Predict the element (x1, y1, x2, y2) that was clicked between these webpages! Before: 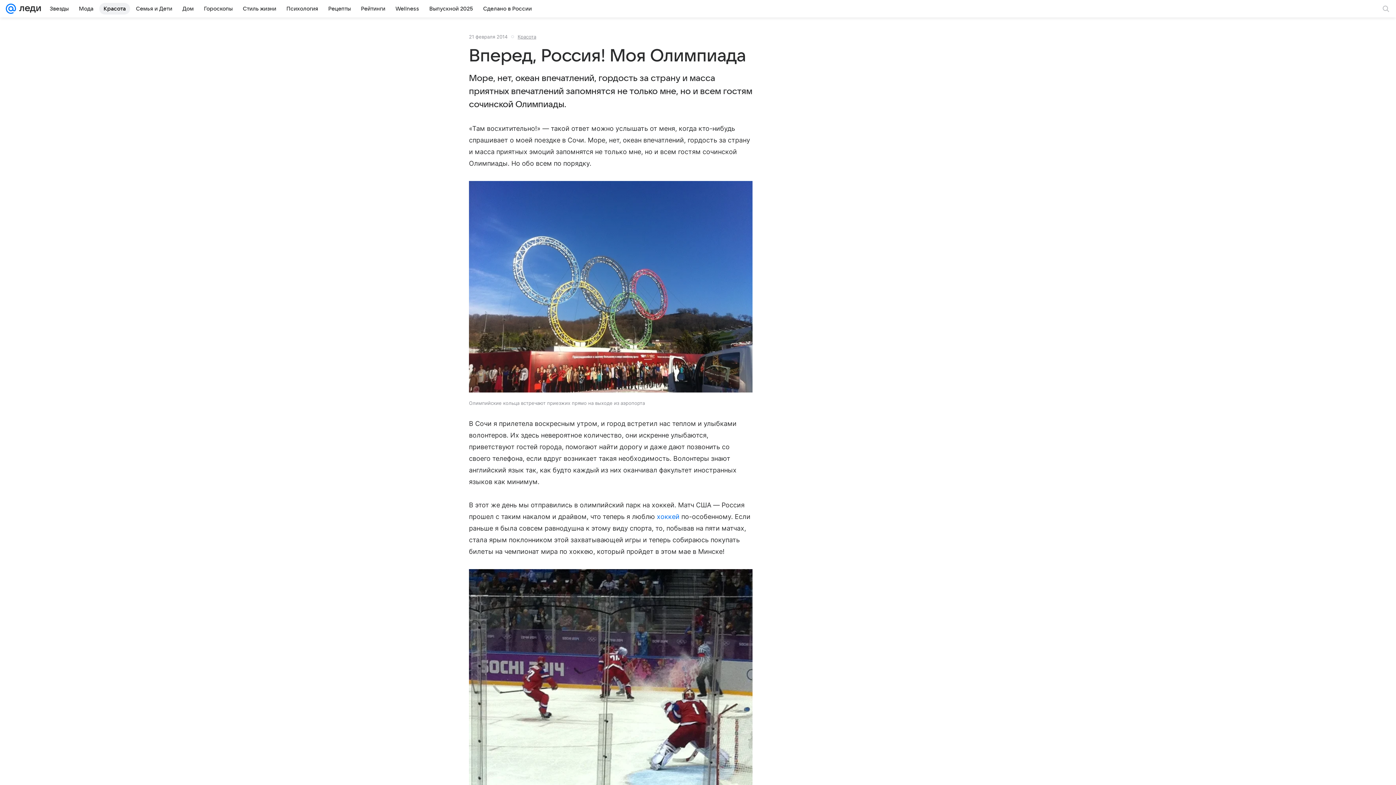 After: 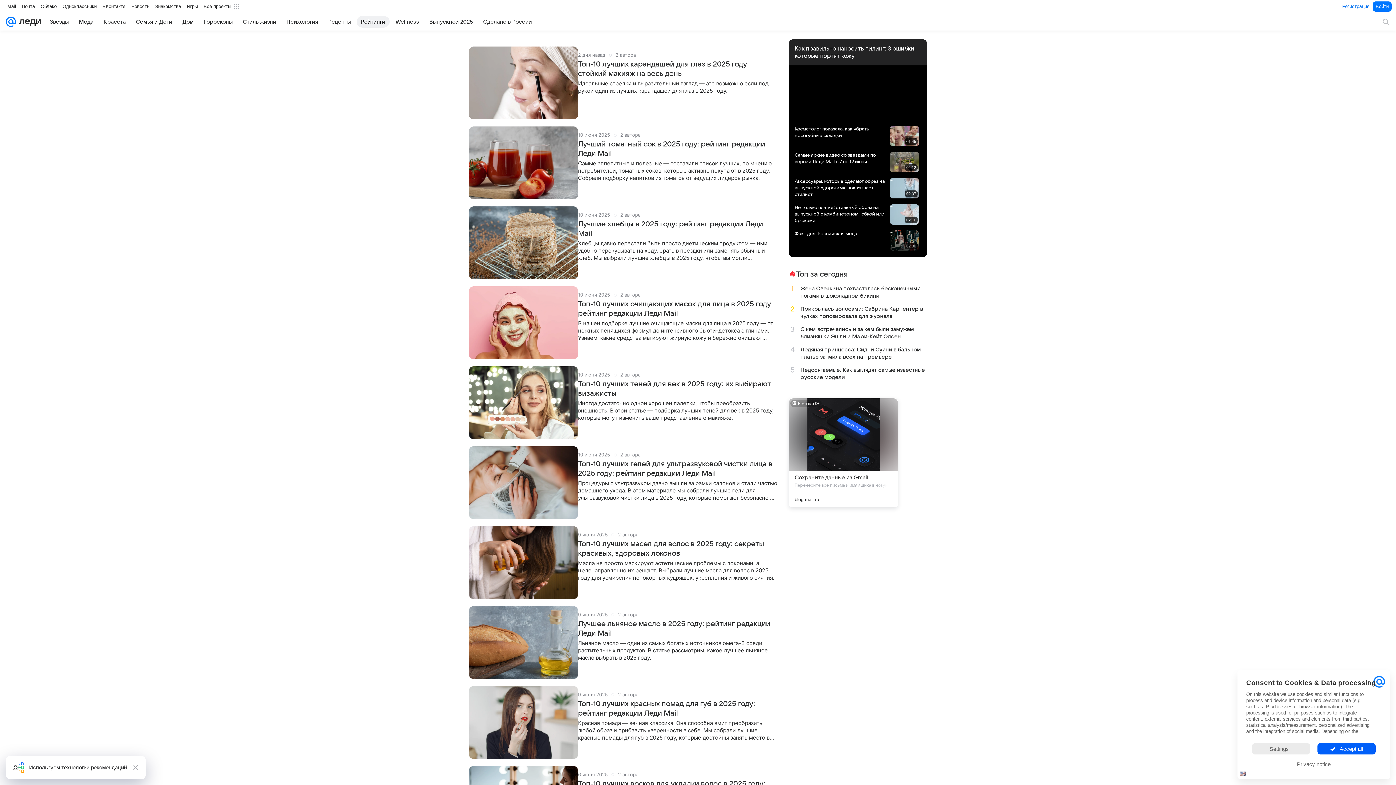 Action: bbox: (356, 2, 389, 14) label: Рейтинги